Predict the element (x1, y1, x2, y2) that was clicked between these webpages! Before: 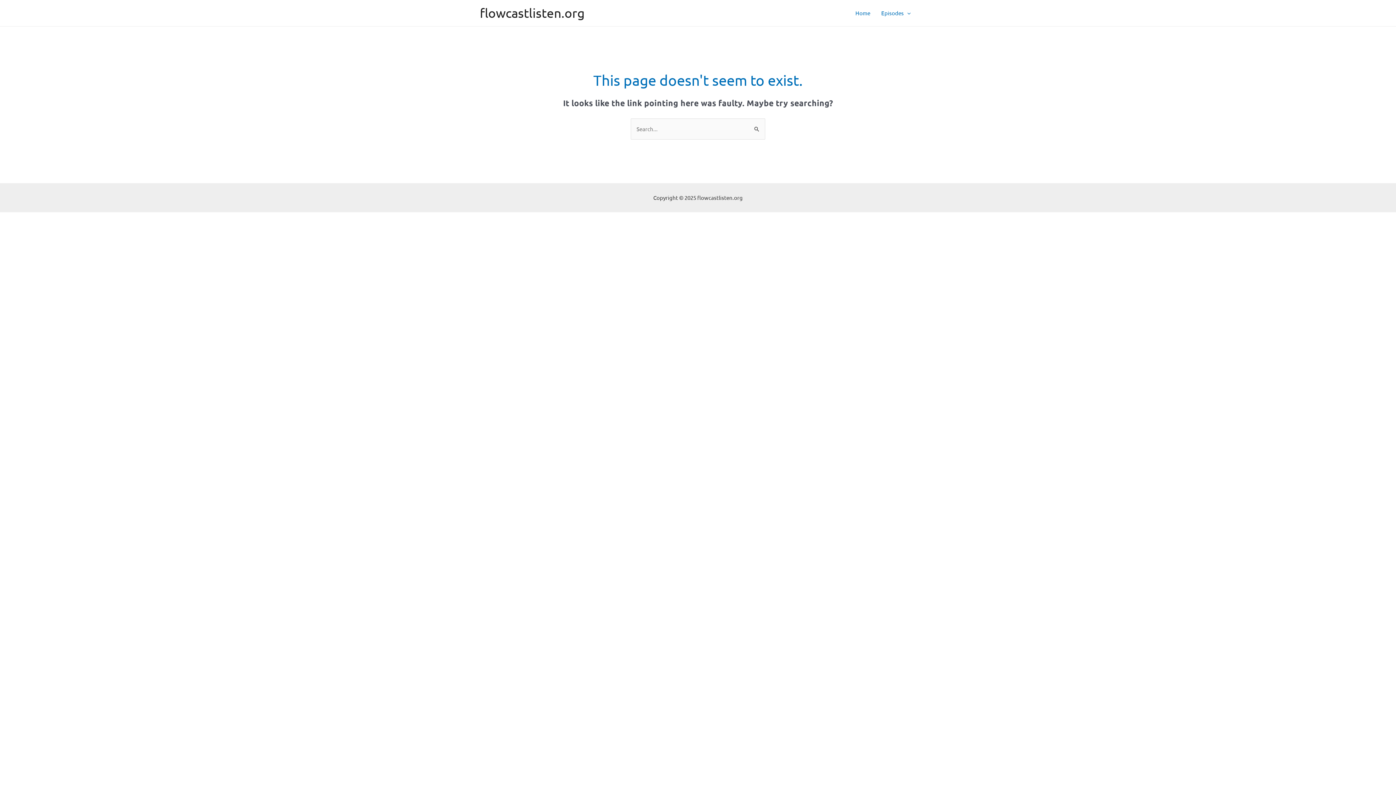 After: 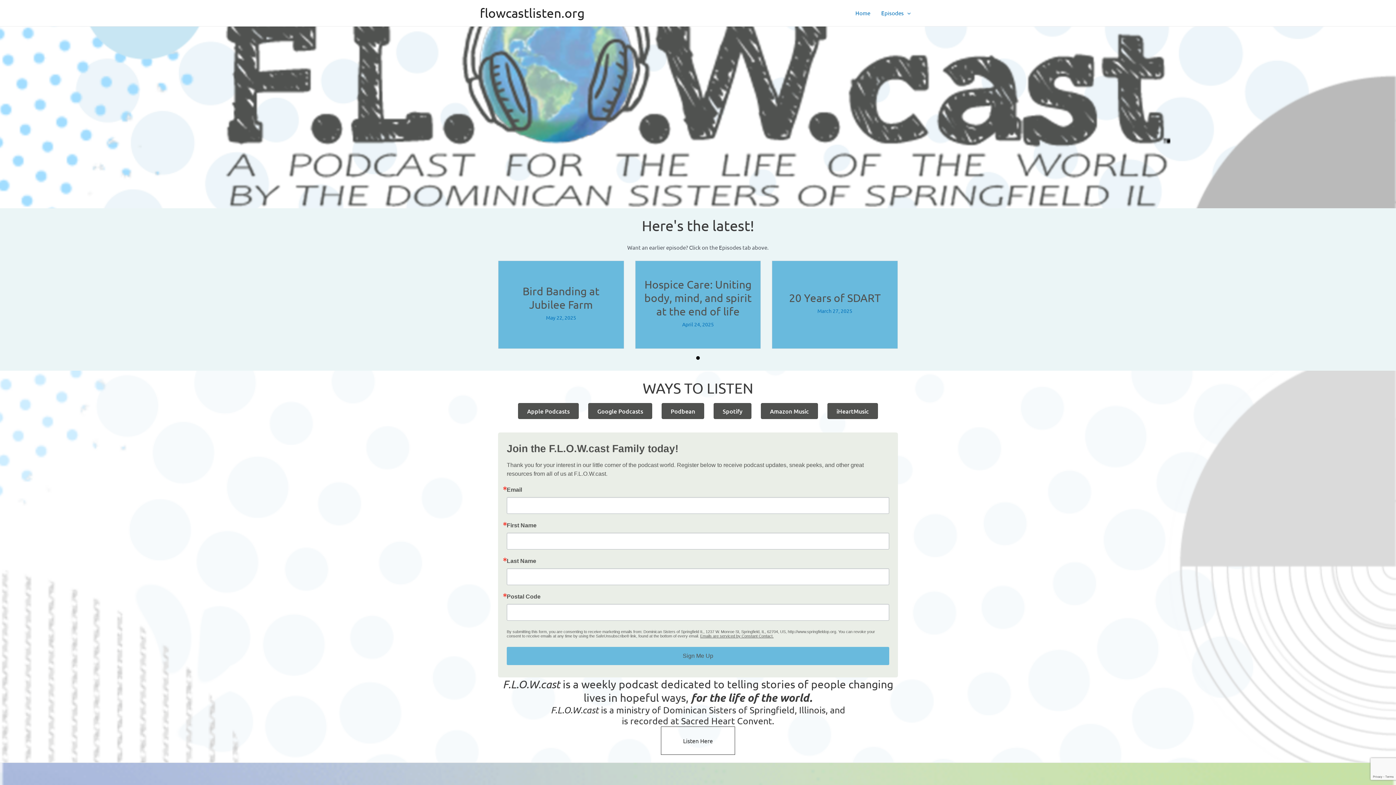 Action: label: flowcastlisten.org bbox: (480, 5, 584, 20)